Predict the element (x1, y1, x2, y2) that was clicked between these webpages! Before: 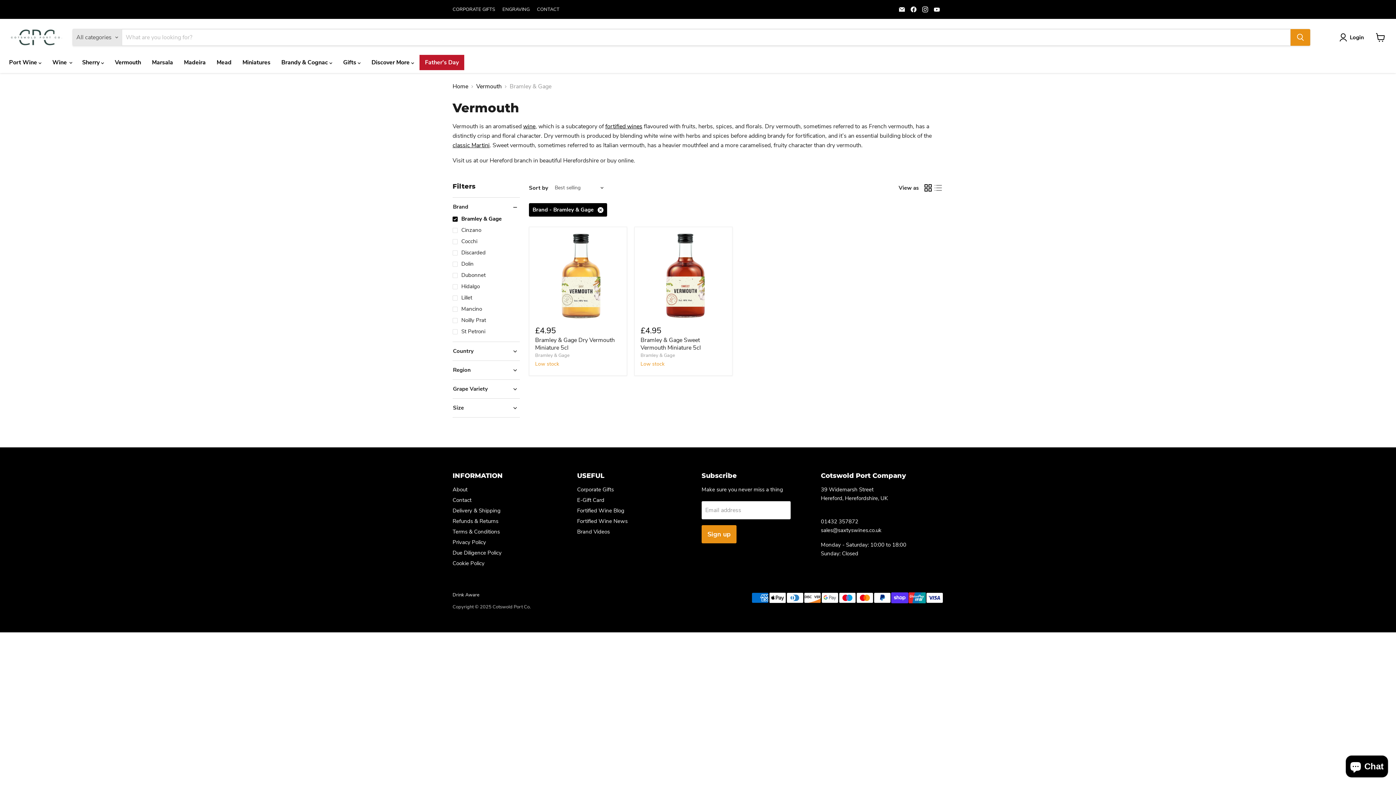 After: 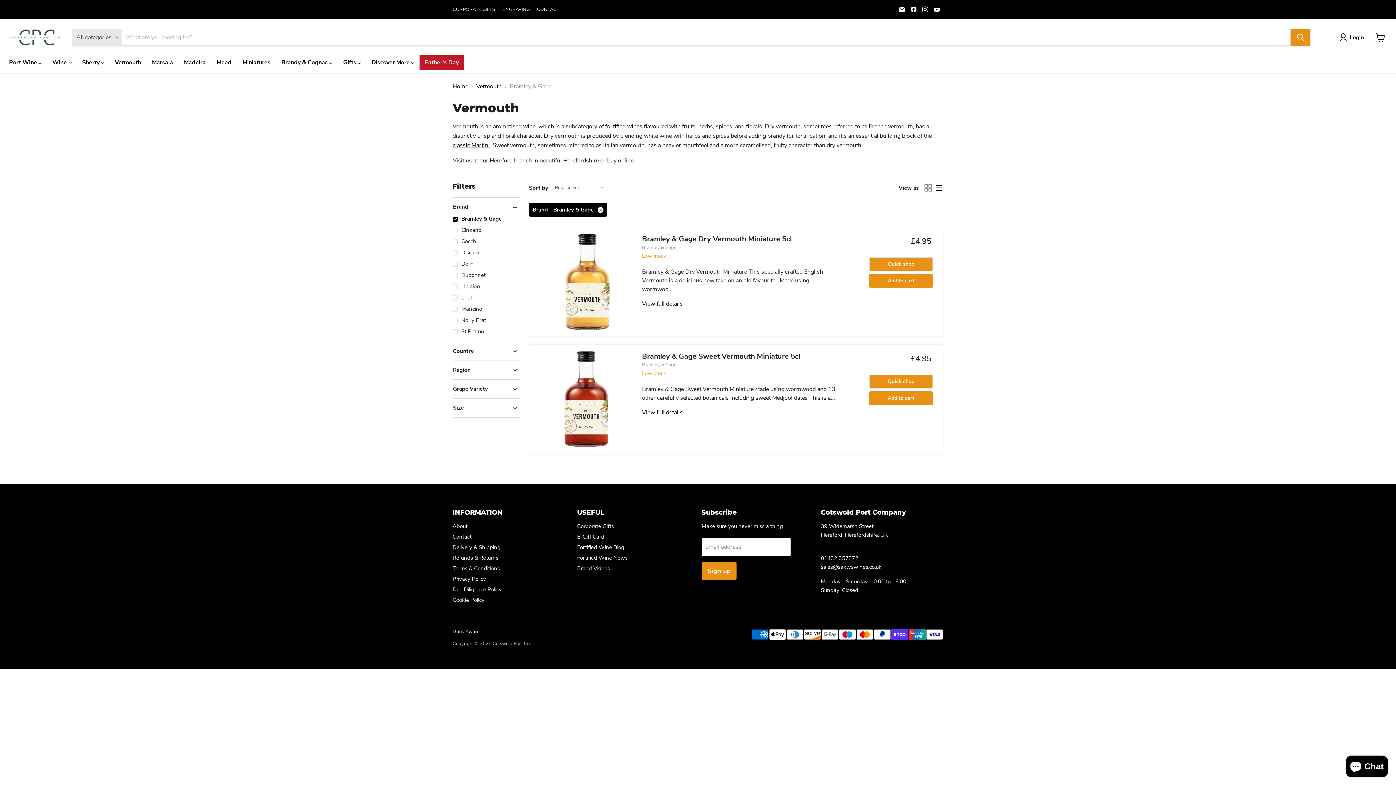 Action: label: list view bbox: (933, 182, 943, 193)